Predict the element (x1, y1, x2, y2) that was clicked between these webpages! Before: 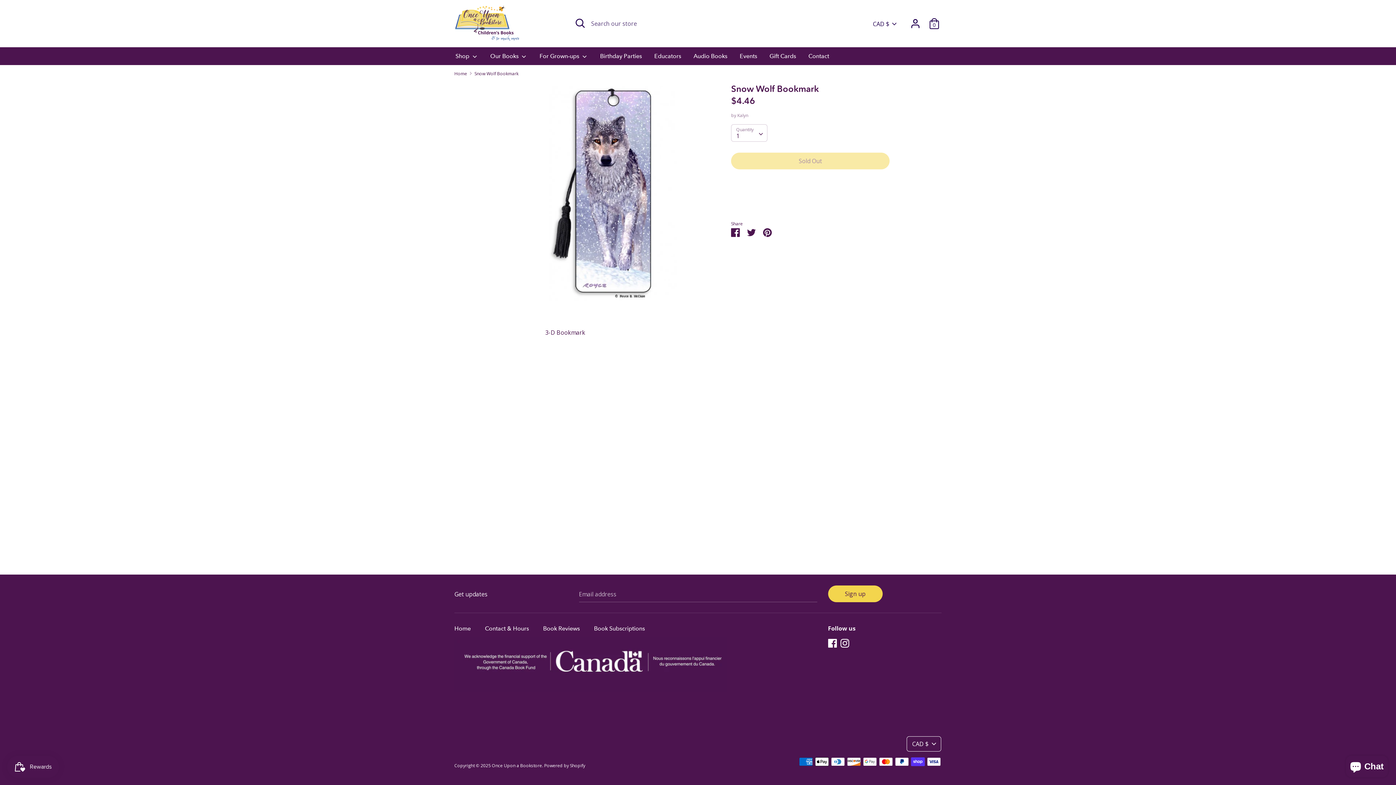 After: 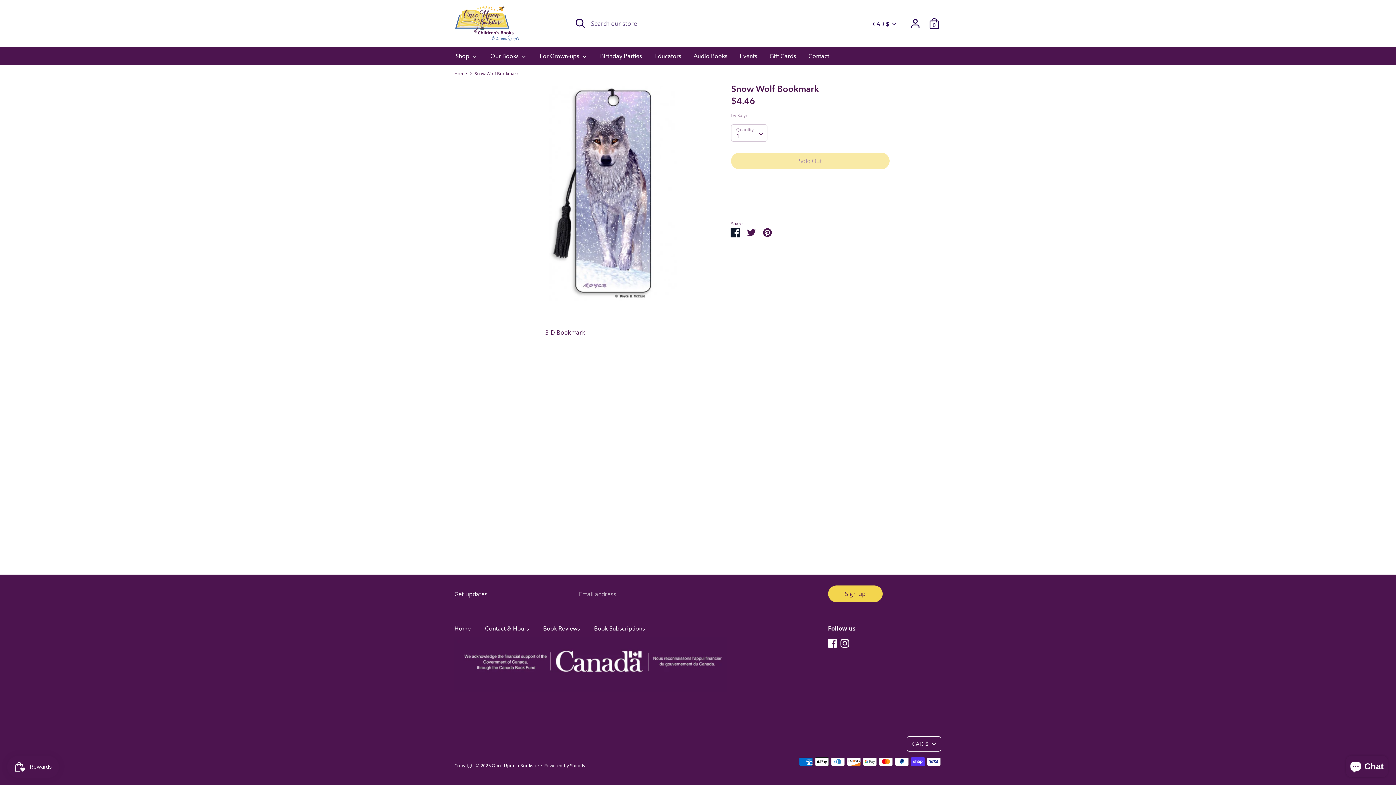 Action: label: Share on Facebook bbox: (731, 228, 740, 236)